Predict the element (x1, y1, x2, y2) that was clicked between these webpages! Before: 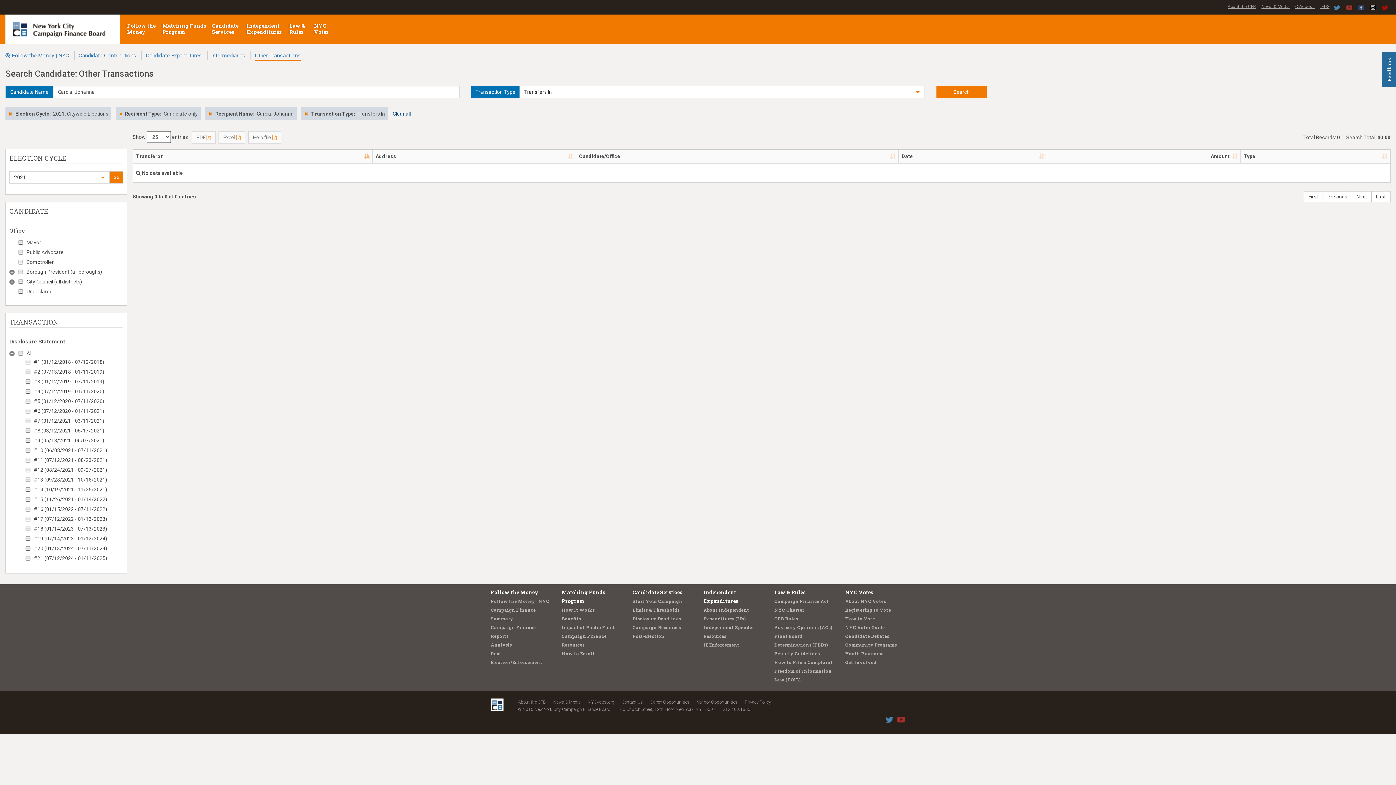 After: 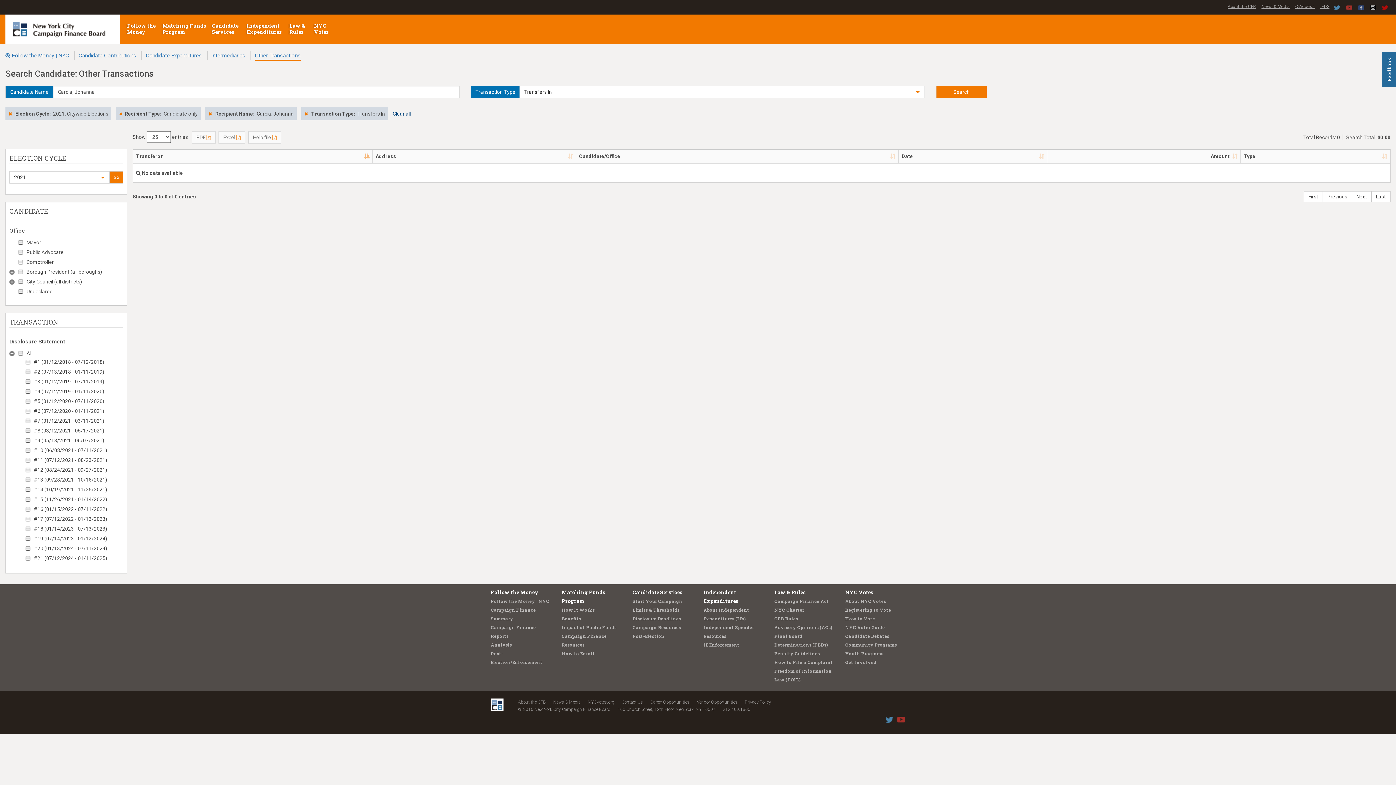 Action: bbox: (897, 717, 905, 722)